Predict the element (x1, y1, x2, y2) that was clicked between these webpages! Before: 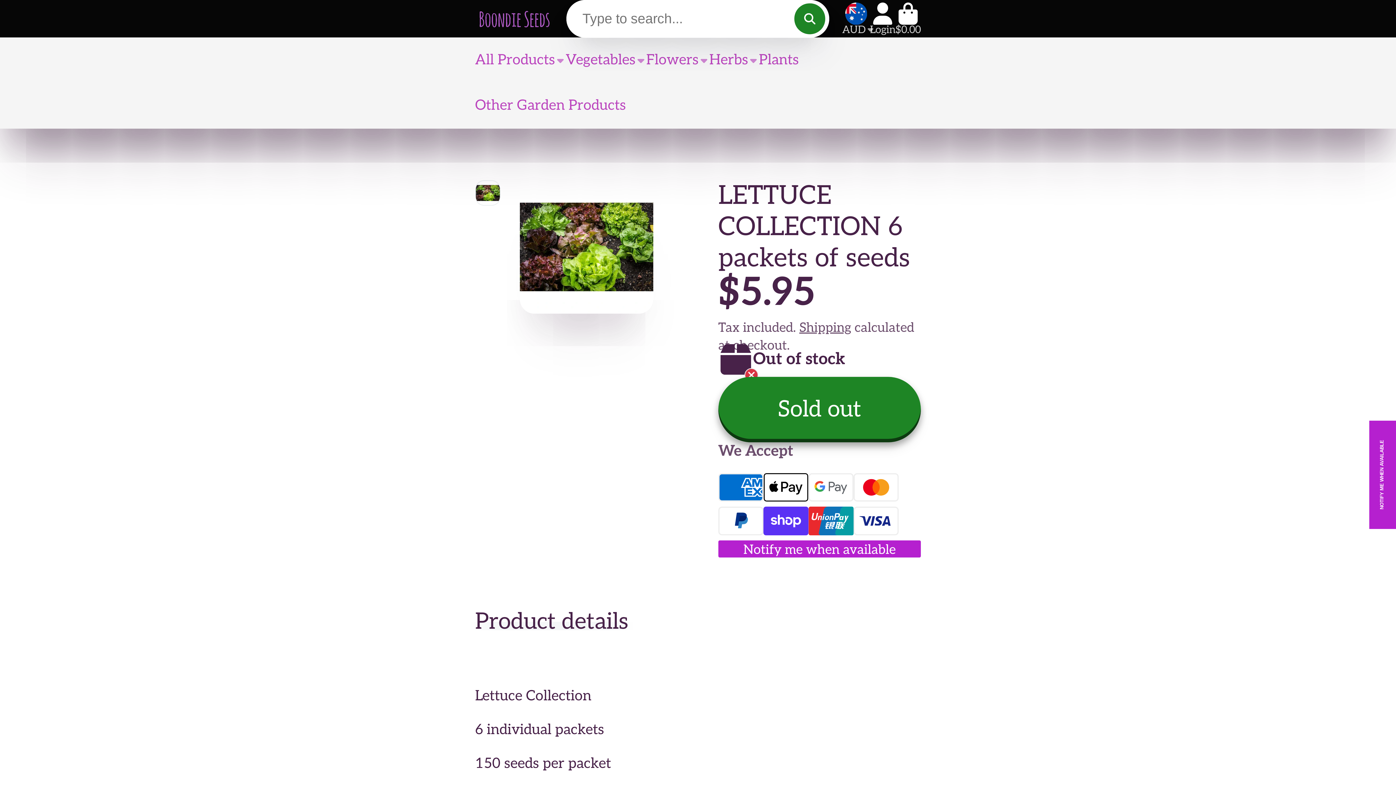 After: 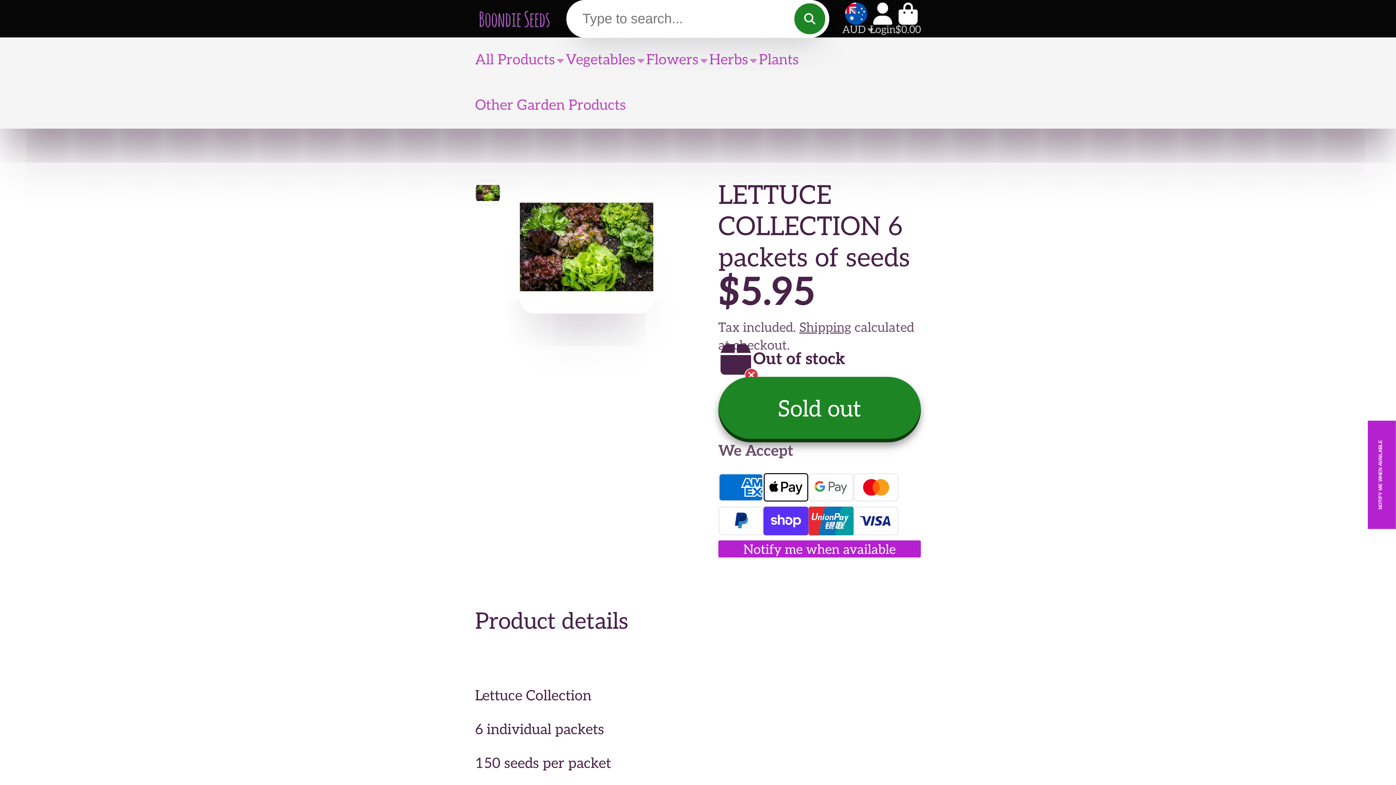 Action: label: NOTIFY ME WHEN AVAILABLE bbox: (1369, 420, 1397, 529)